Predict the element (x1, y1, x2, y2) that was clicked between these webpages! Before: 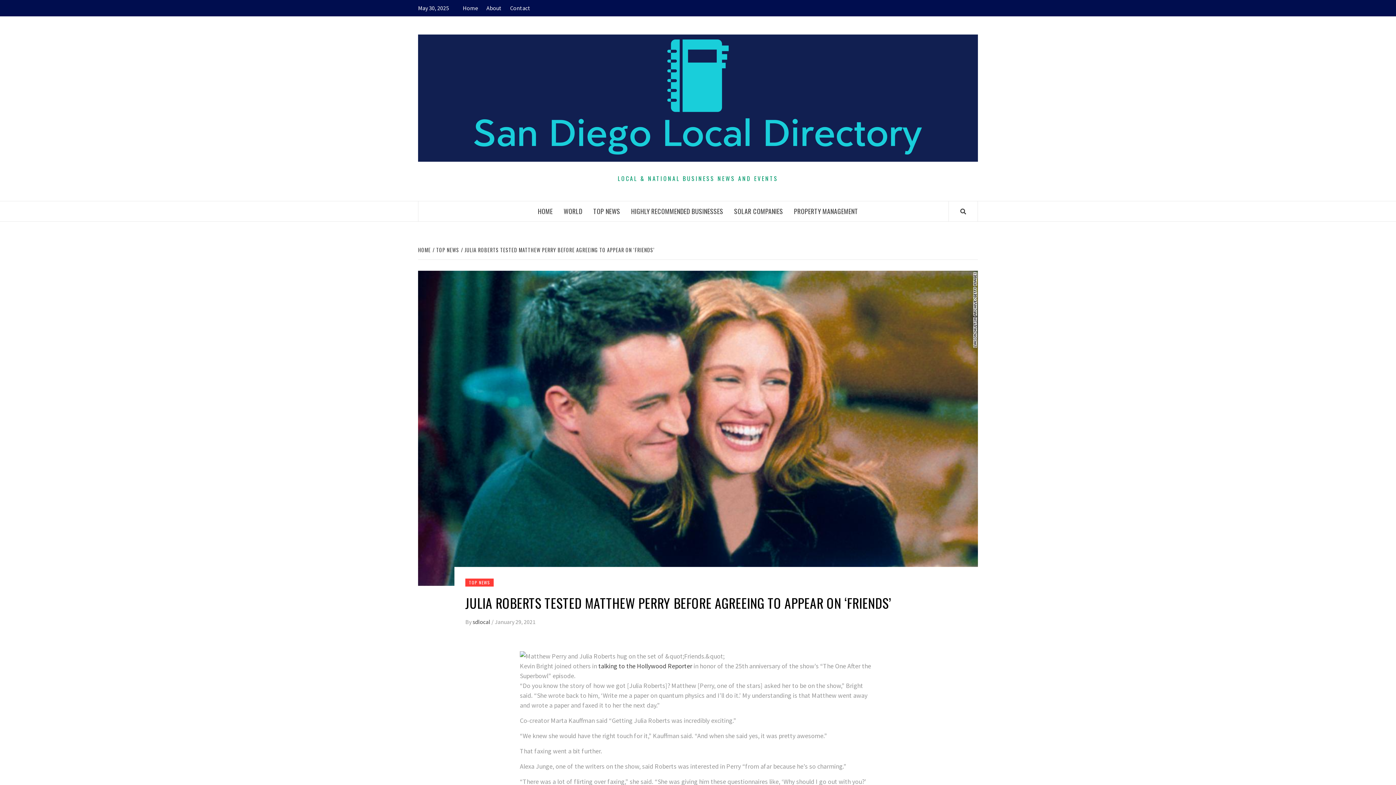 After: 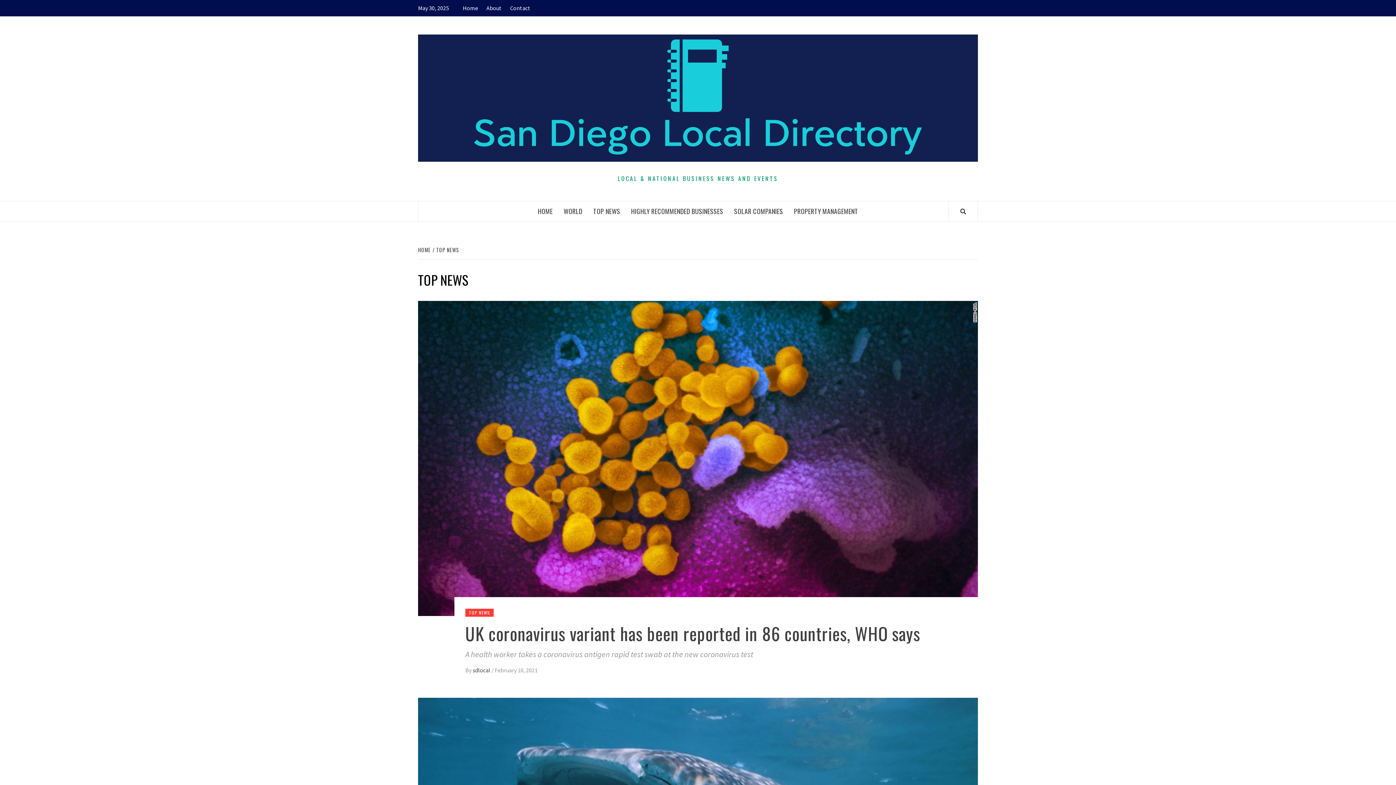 Action: label: TOP NEWS bbox: (465, 578, 493, 586)